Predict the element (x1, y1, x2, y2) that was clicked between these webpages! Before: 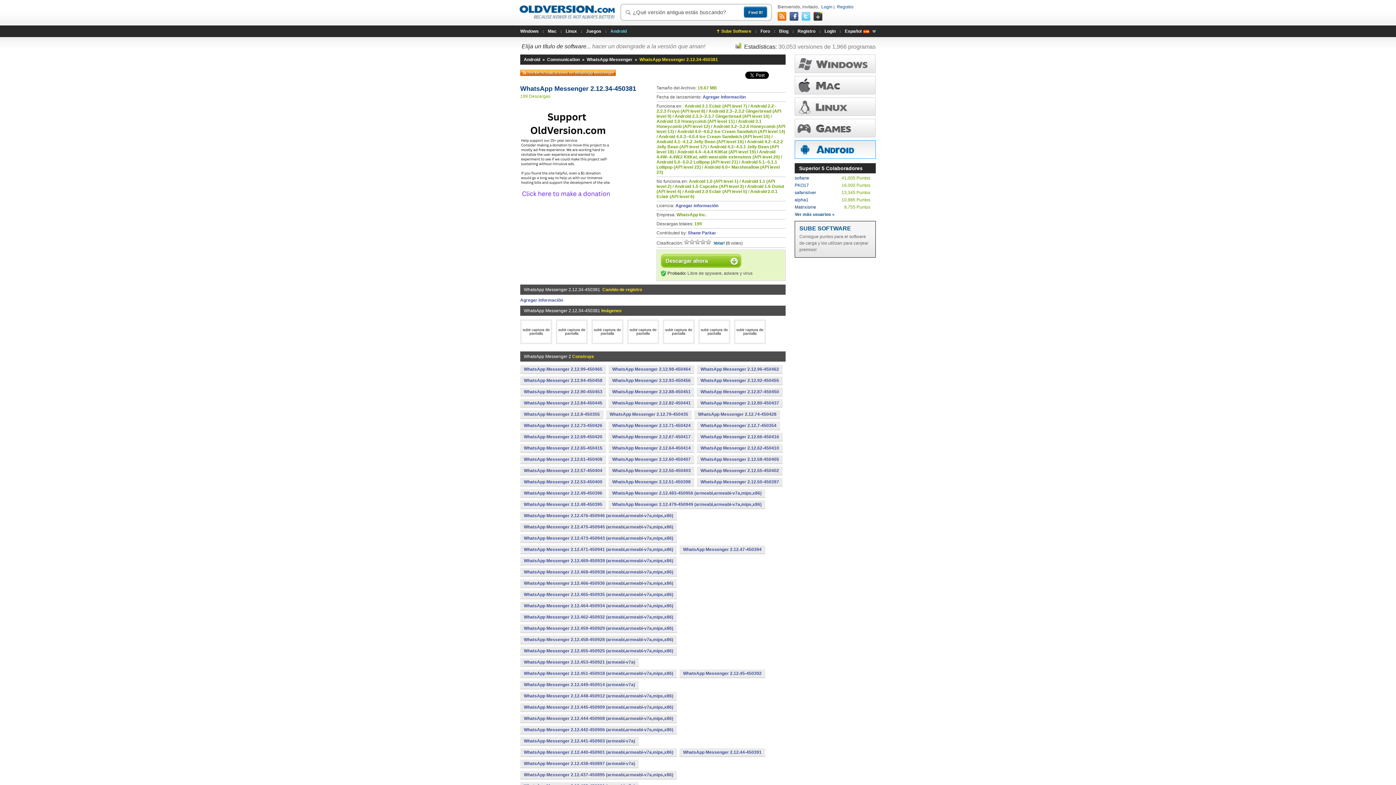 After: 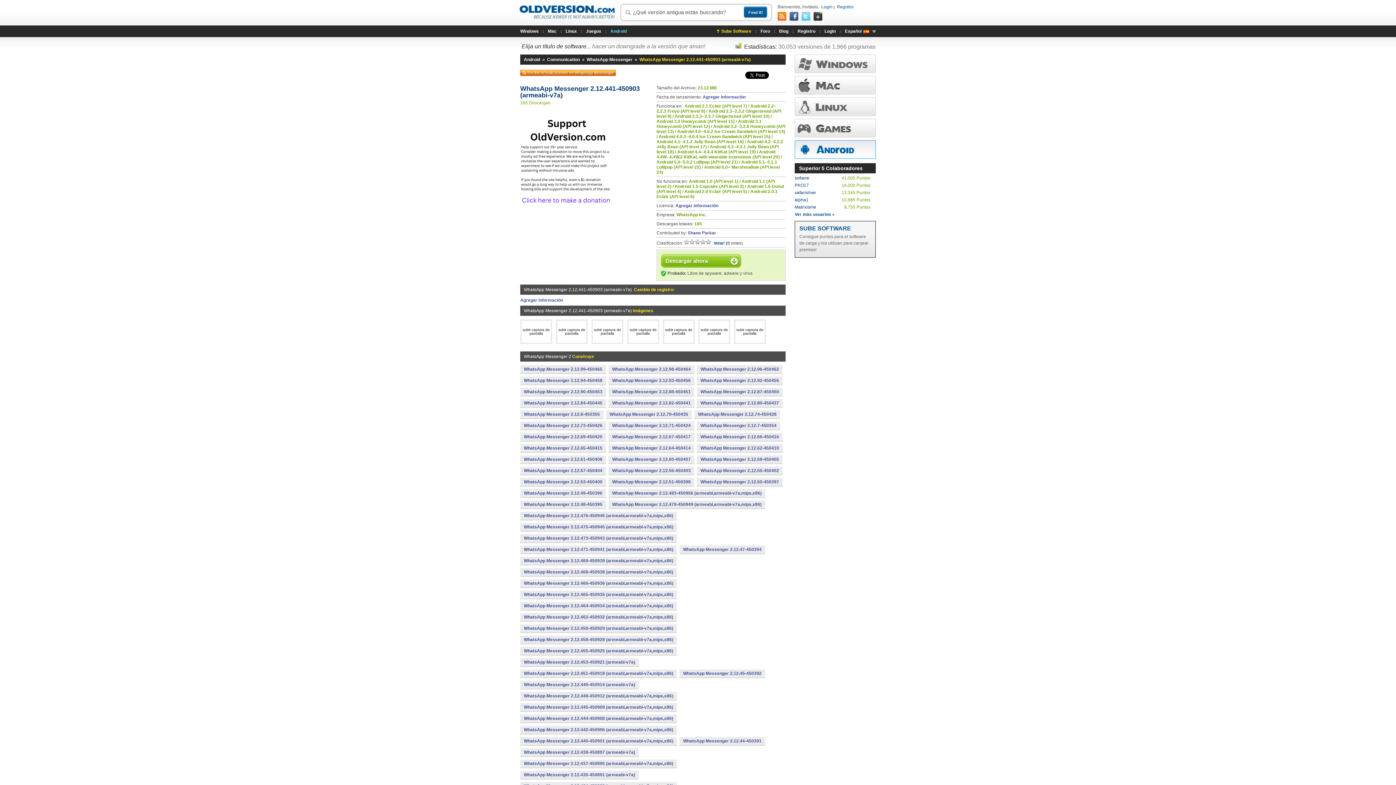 Action: bbox: (520, 737, 638, 745) label: WhatsApp Messenger 2.12.441-450903 (armeabi-v7a)